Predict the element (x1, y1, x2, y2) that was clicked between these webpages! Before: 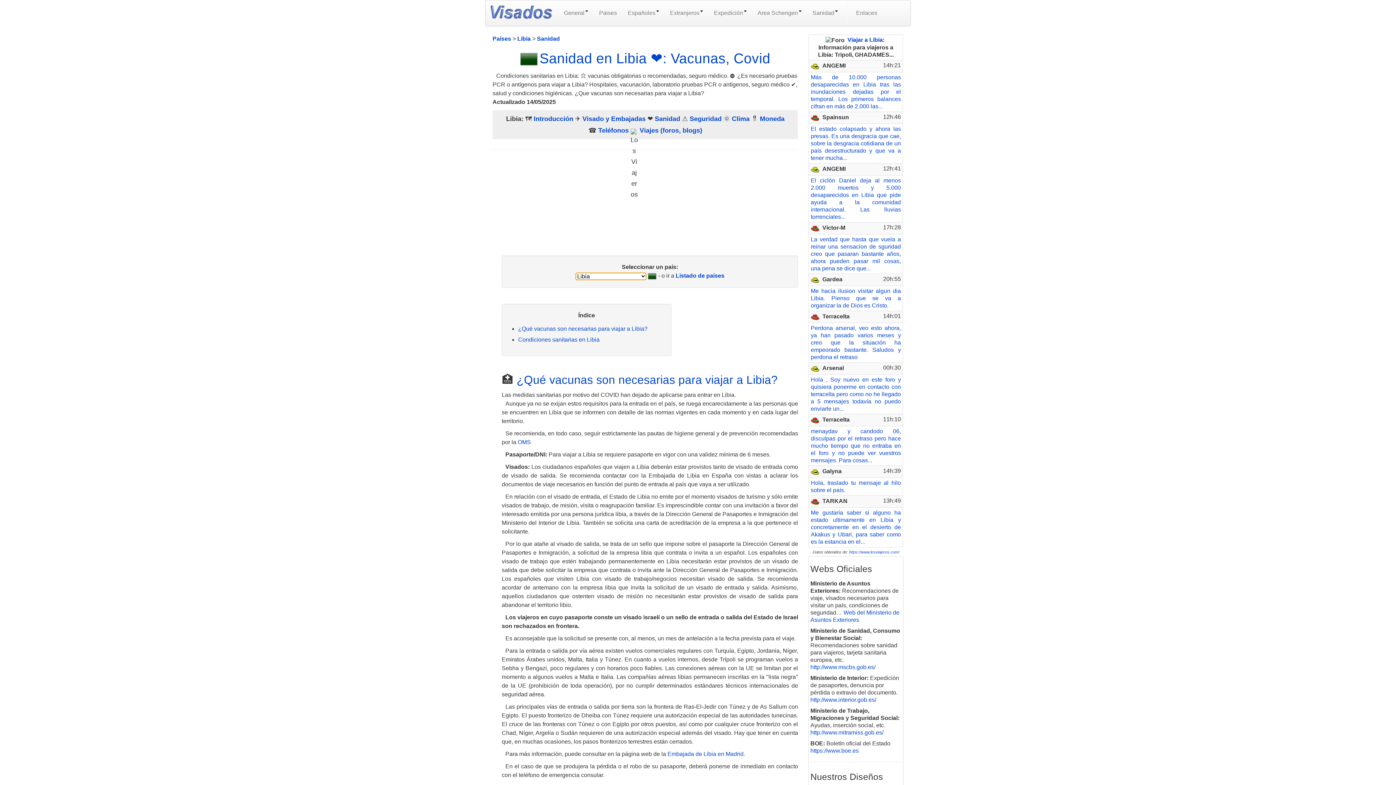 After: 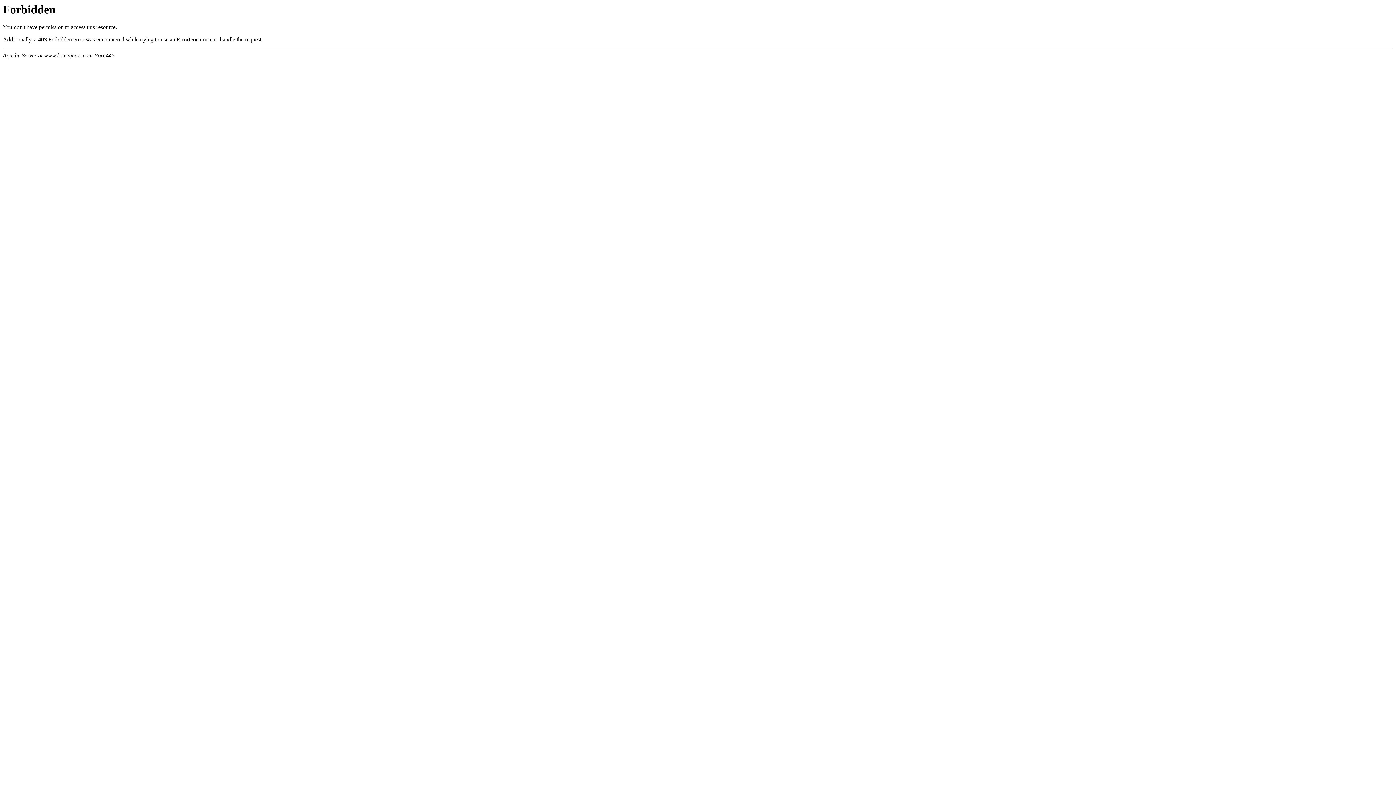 Action: label:  Viajes (foros, blogs) bbox: (638, 127, 702, 134)